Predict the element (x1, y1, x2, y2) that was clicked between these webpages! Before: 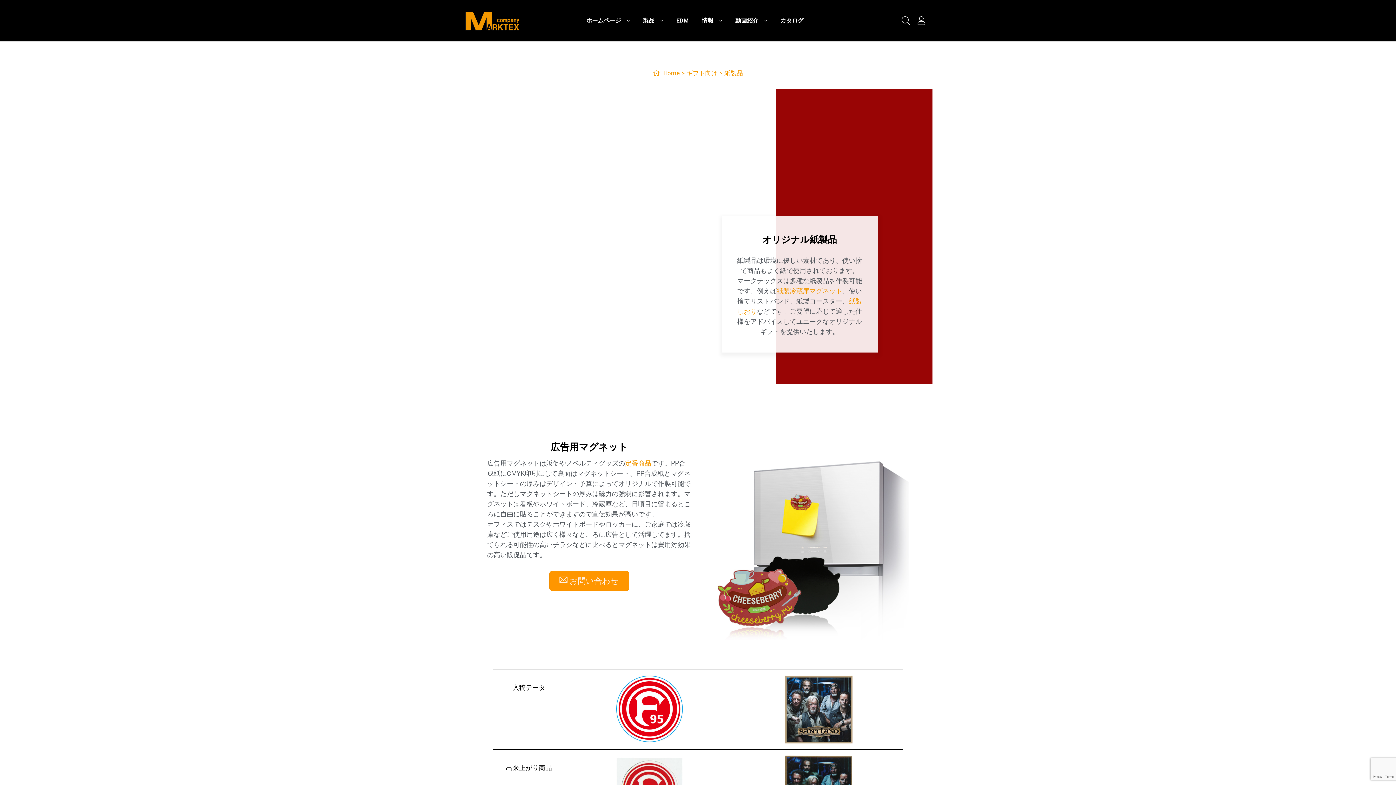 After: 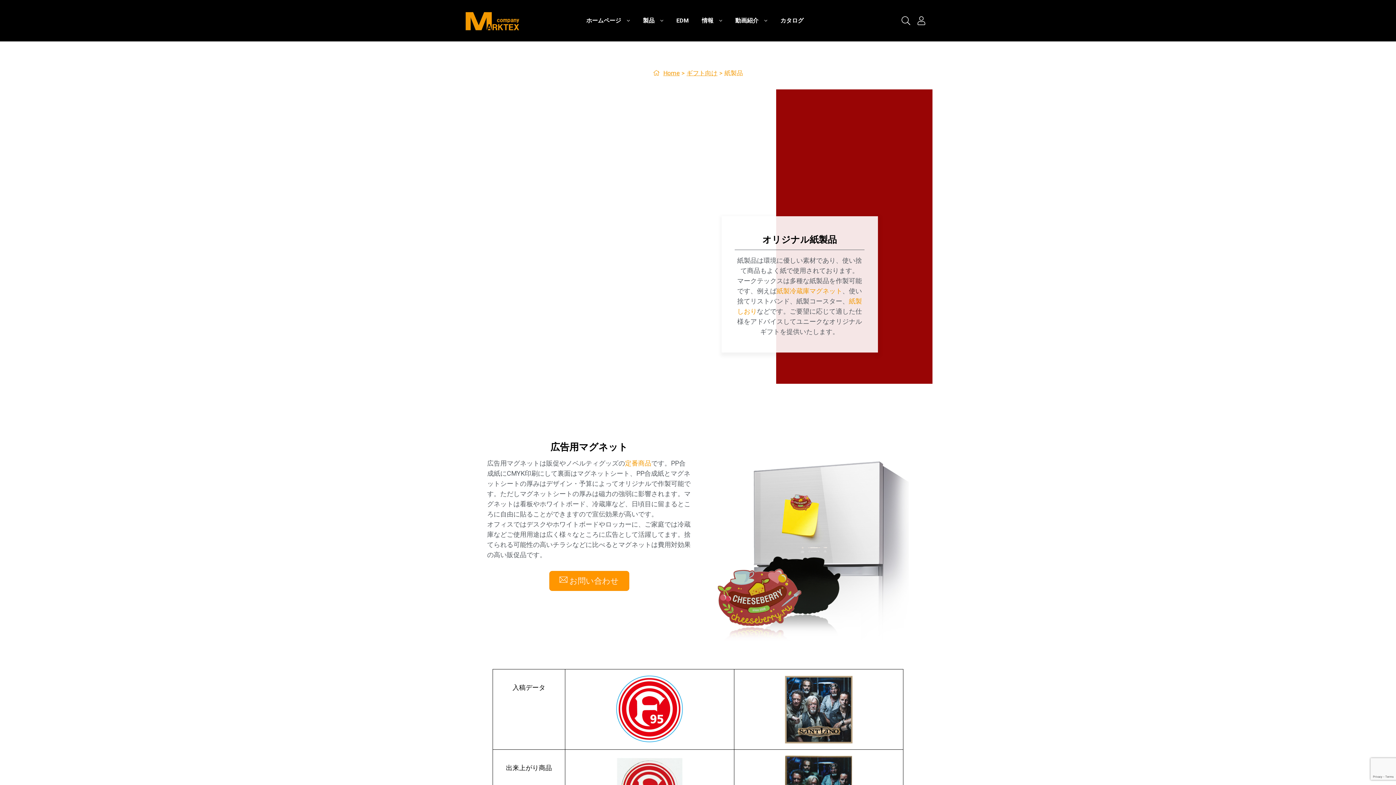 Action: bbox: (776, 287, 842, 295) label: 紙製冷蔵庫マグネット